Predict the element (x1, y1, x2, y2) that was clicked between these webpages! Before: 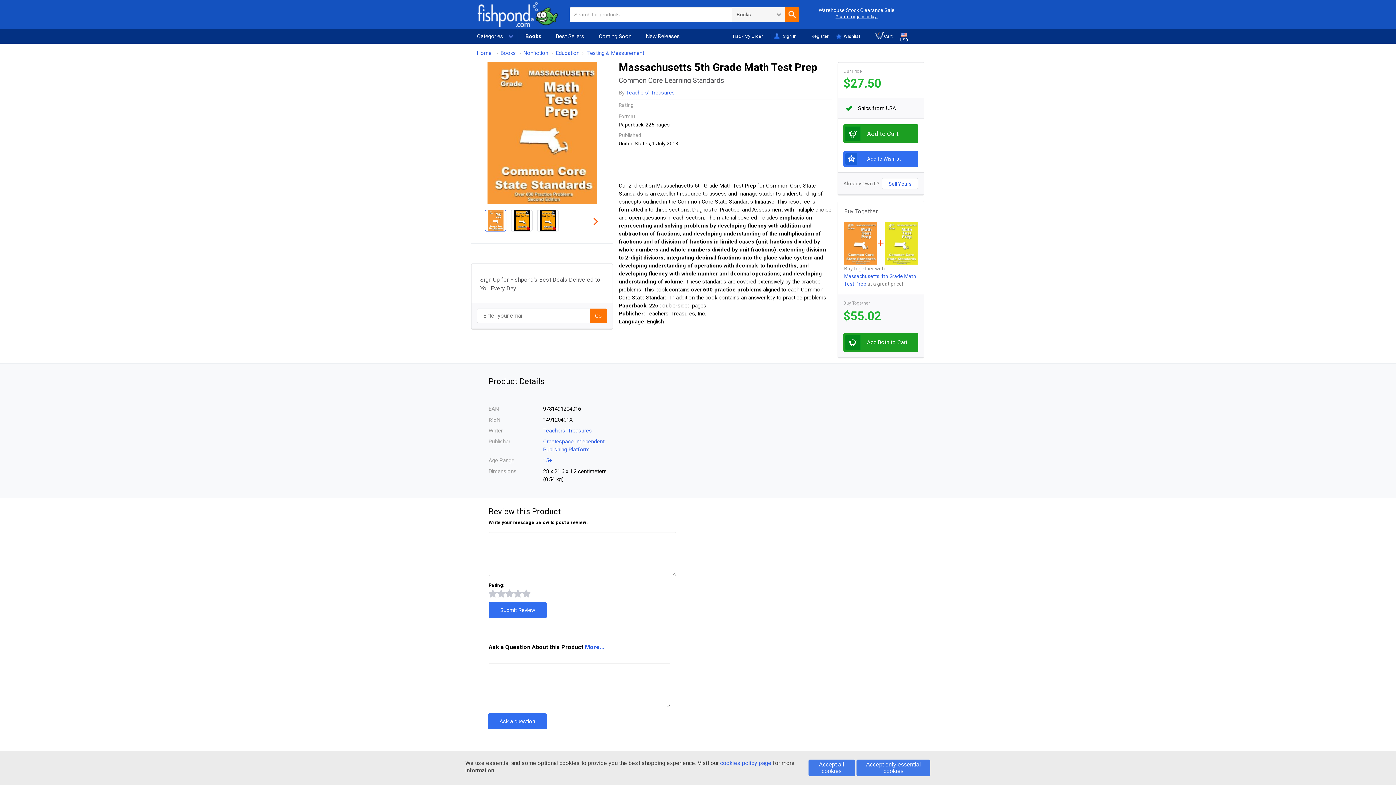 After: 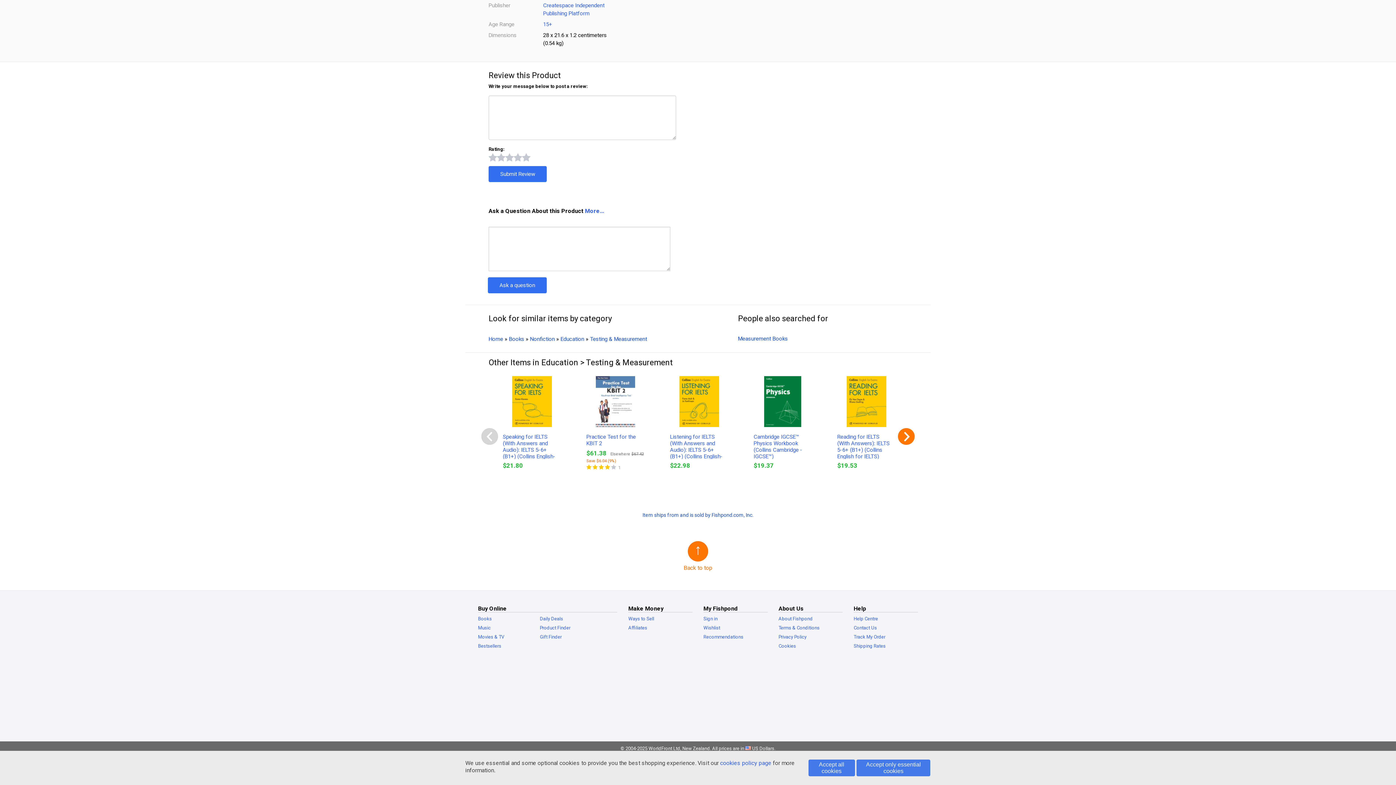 Action: bbox: (488, 713, 546, 729) label: Ask a question